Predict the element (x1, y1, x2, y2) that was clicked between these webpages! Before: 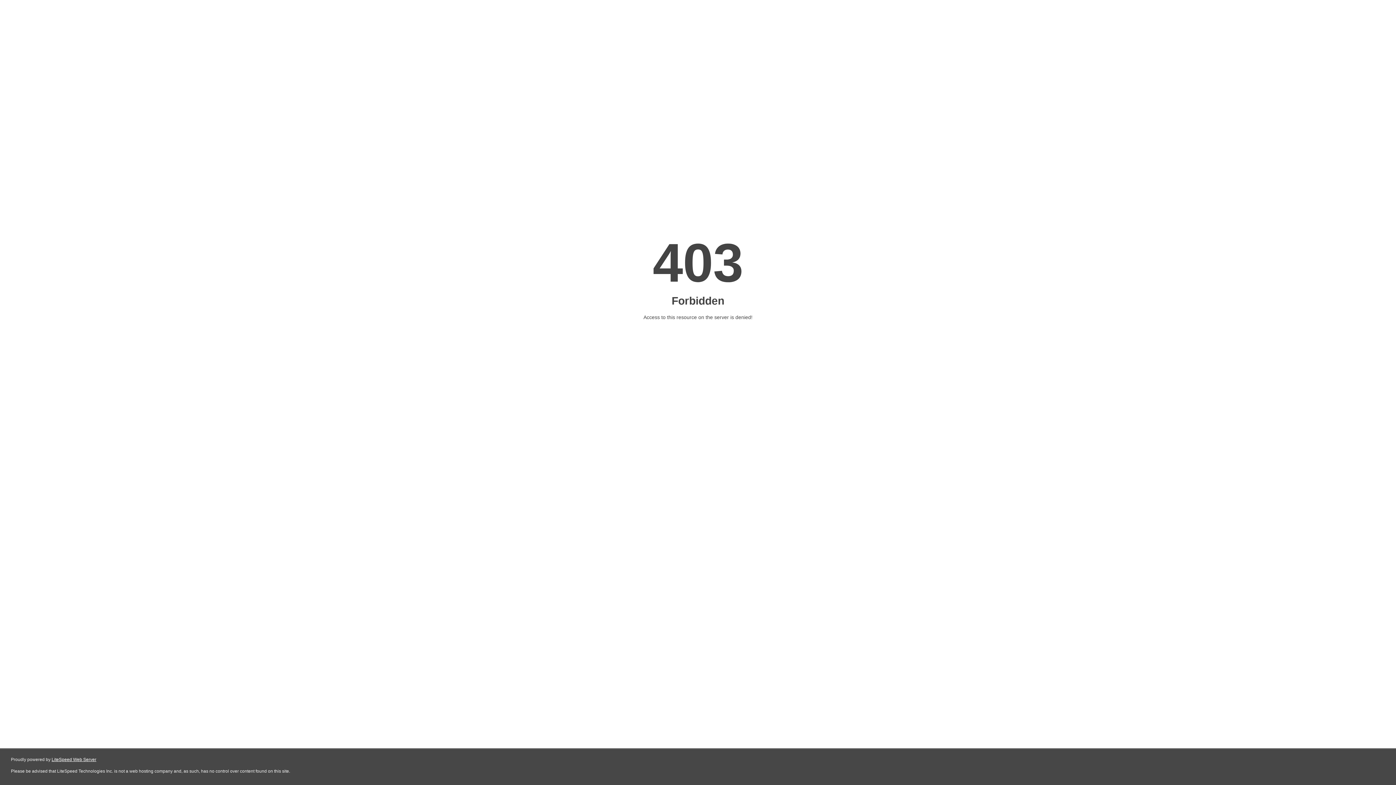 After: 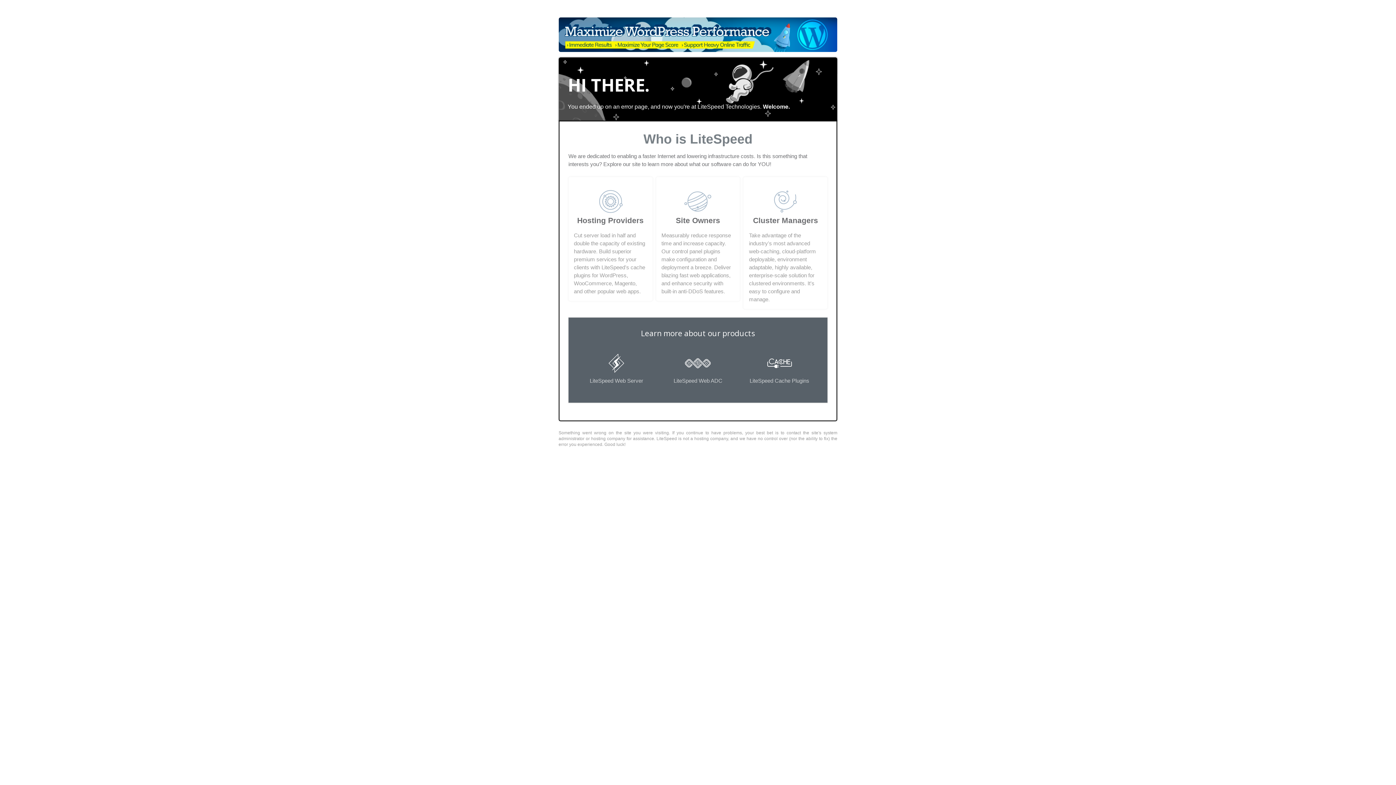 Action: bbox: (51, 757, 96, 762) label: LiteSpeed Web Server